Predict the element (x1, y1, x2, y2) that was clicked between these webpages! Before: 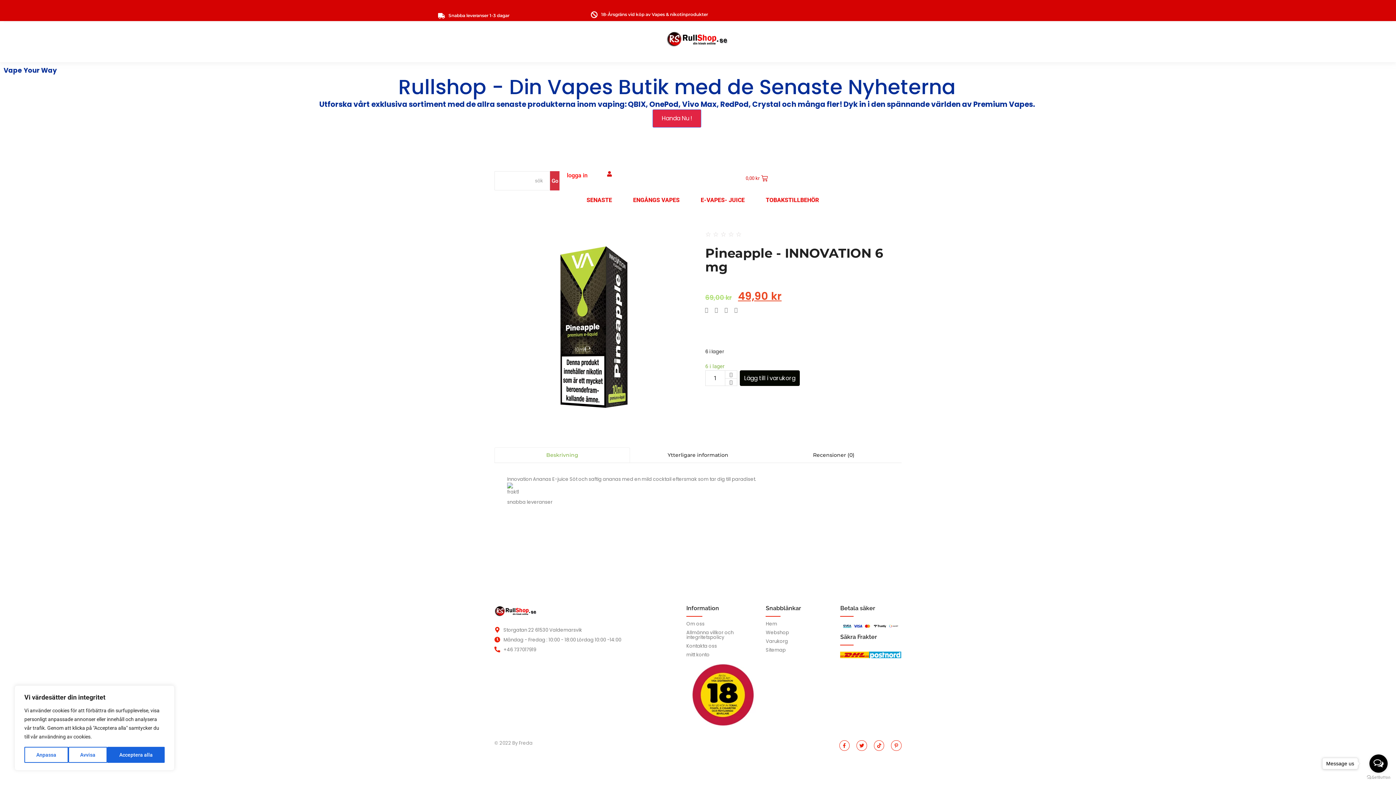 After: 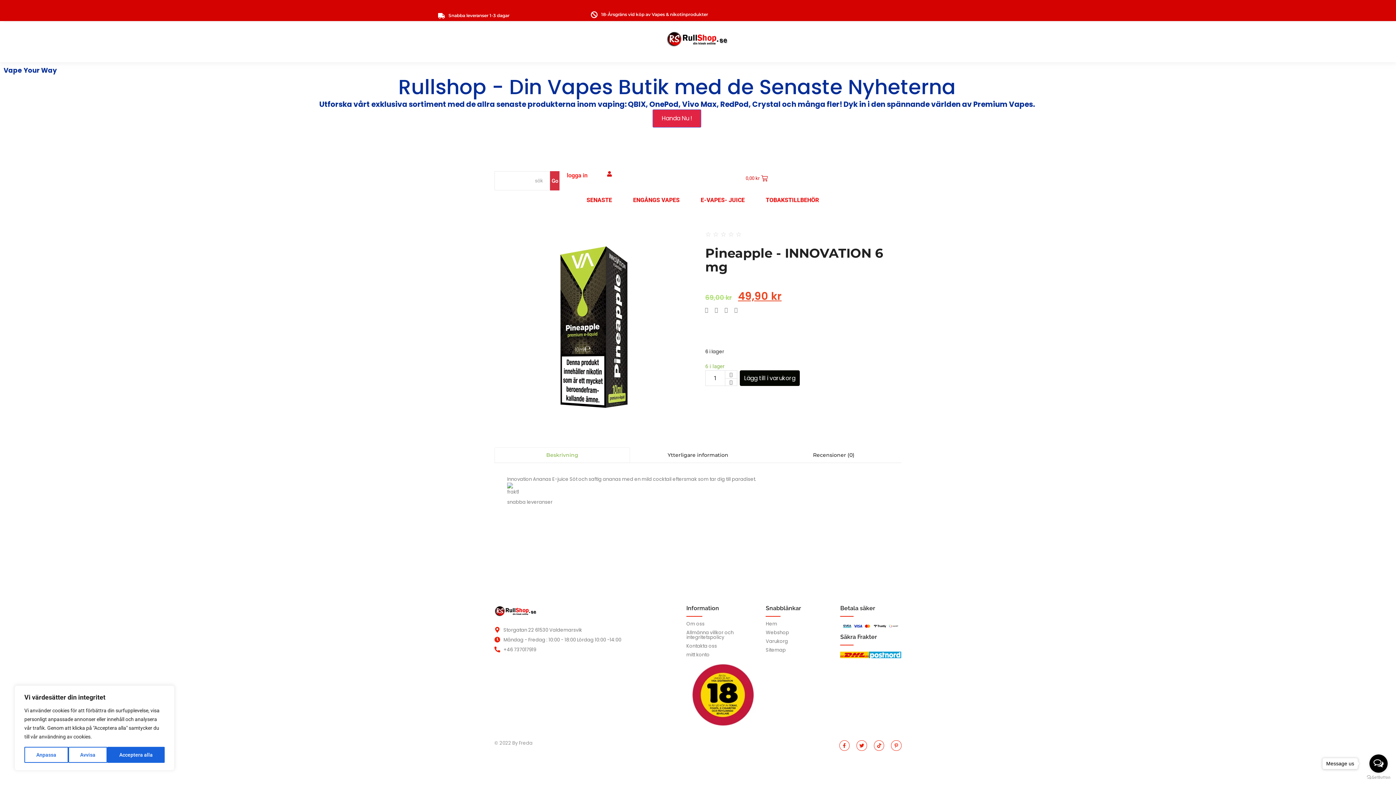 Action: label: Open messengers list bbox: (1369, 754, 1388, 773)